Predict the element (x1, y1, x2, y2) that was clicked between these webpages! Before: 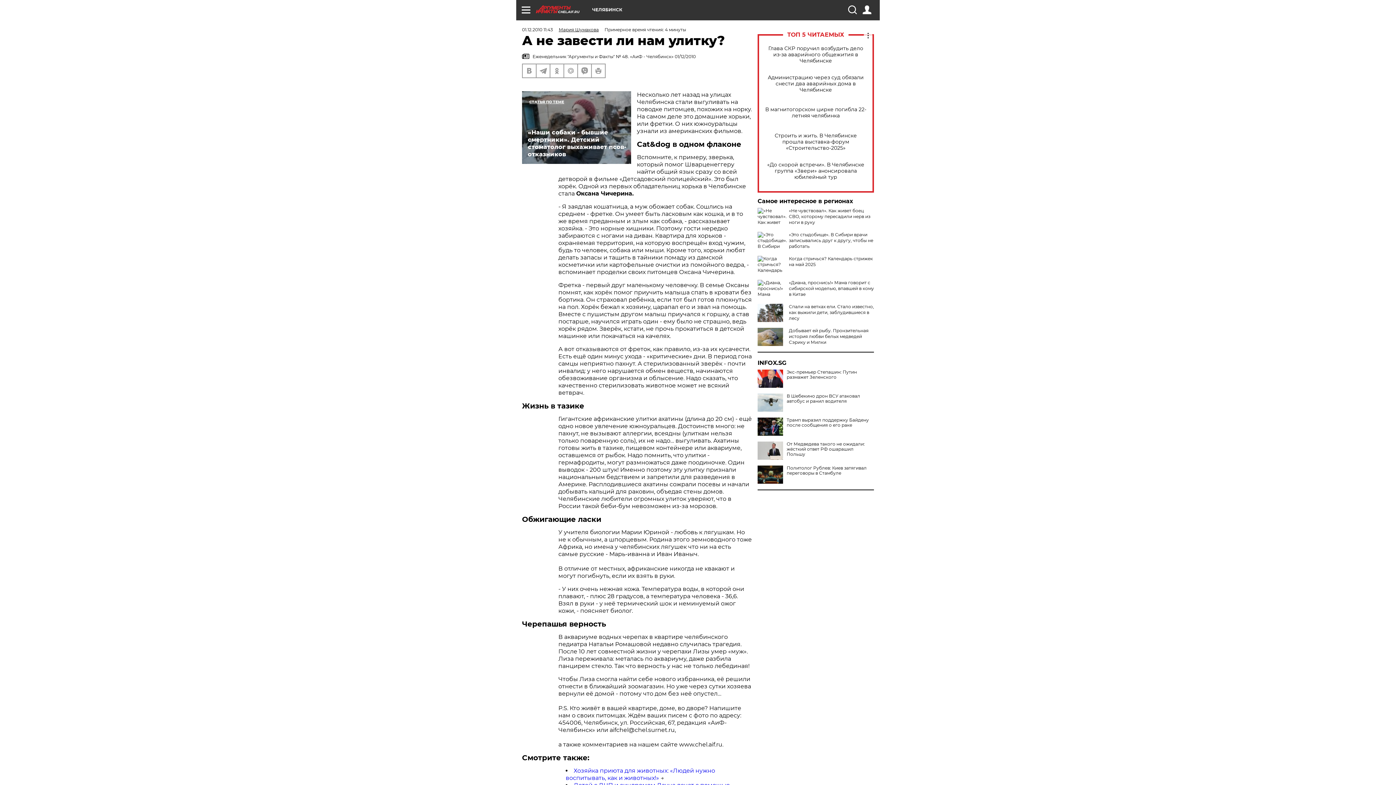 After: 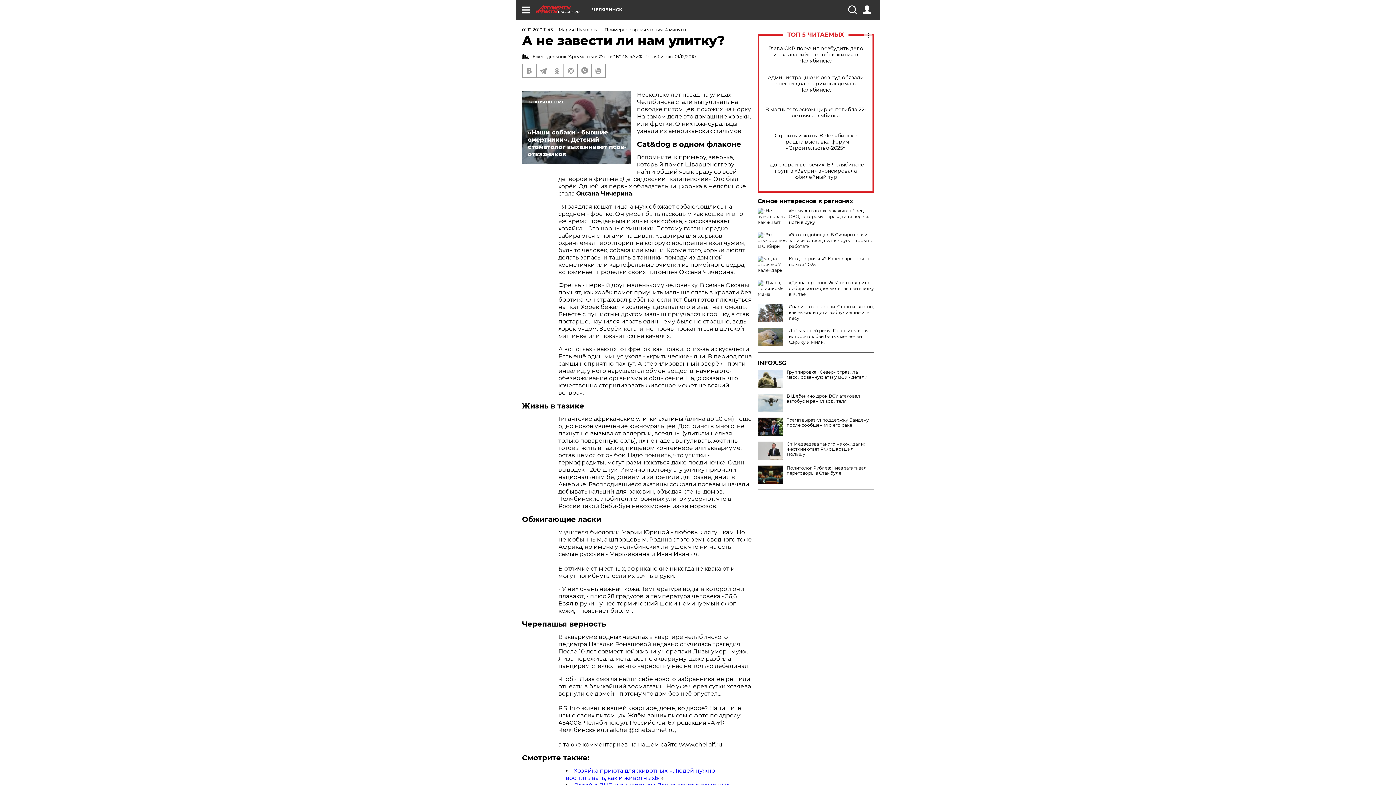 Action: bbox: (757, 369, 783, 388)